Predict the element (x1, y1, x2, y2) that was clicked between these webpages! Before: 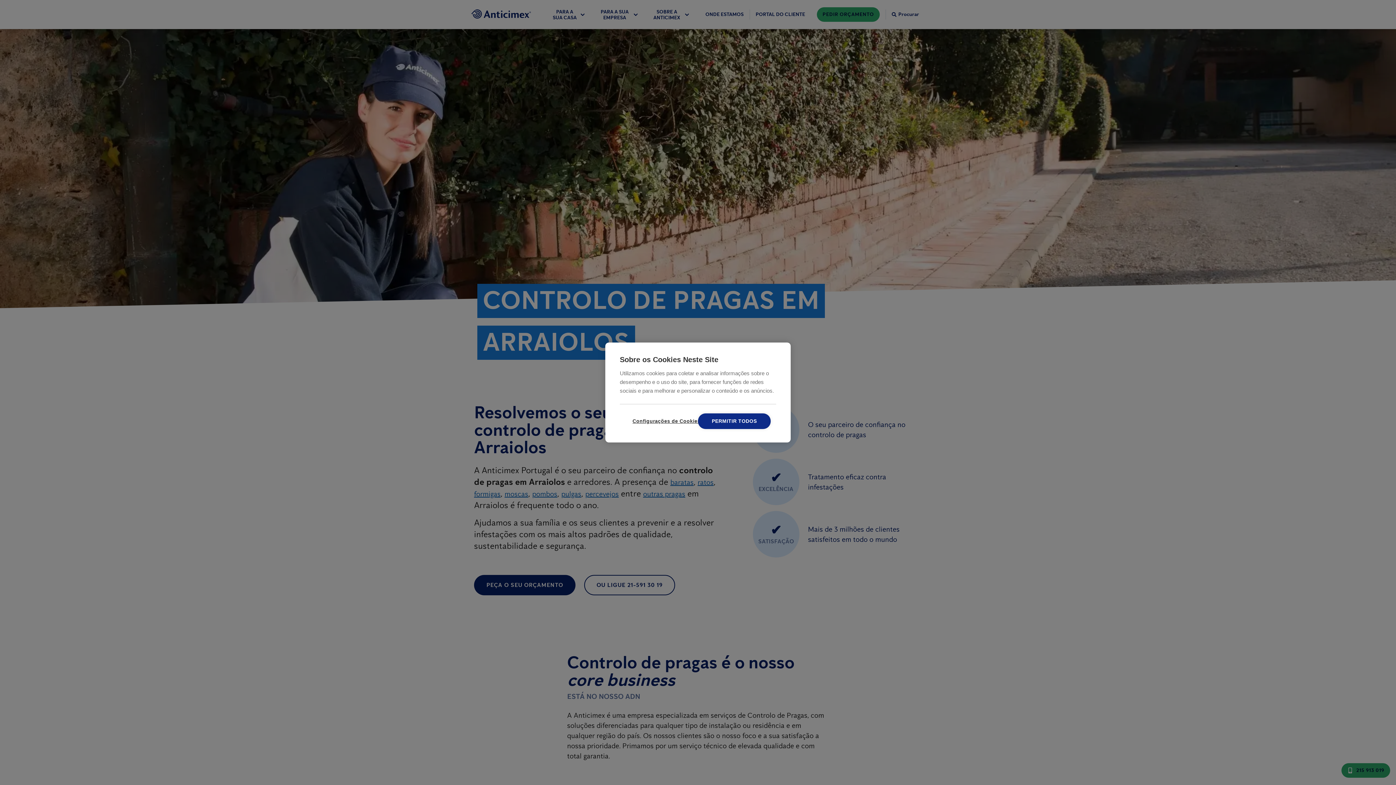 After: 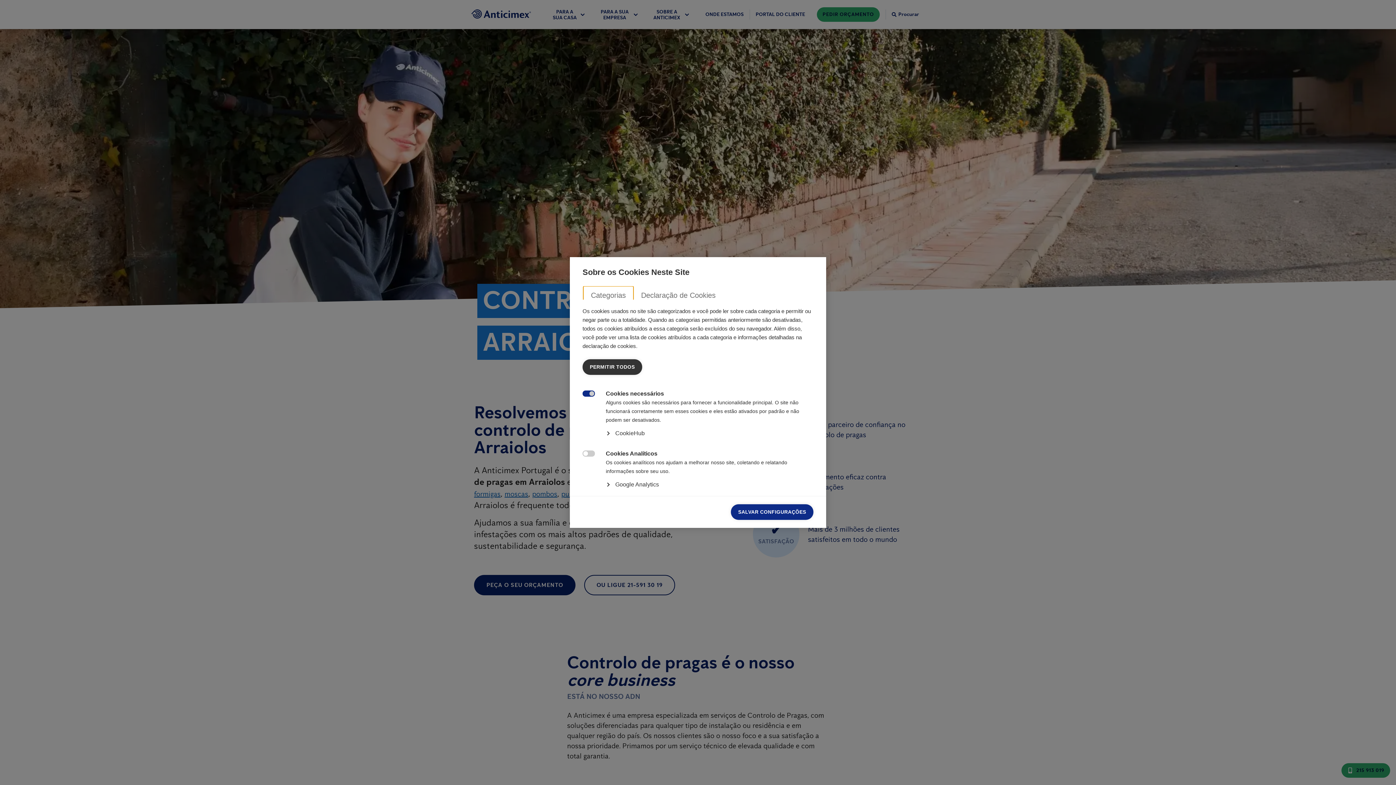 Action: label: Configurações de Cookies bbox: (625, 413, 698, 429)